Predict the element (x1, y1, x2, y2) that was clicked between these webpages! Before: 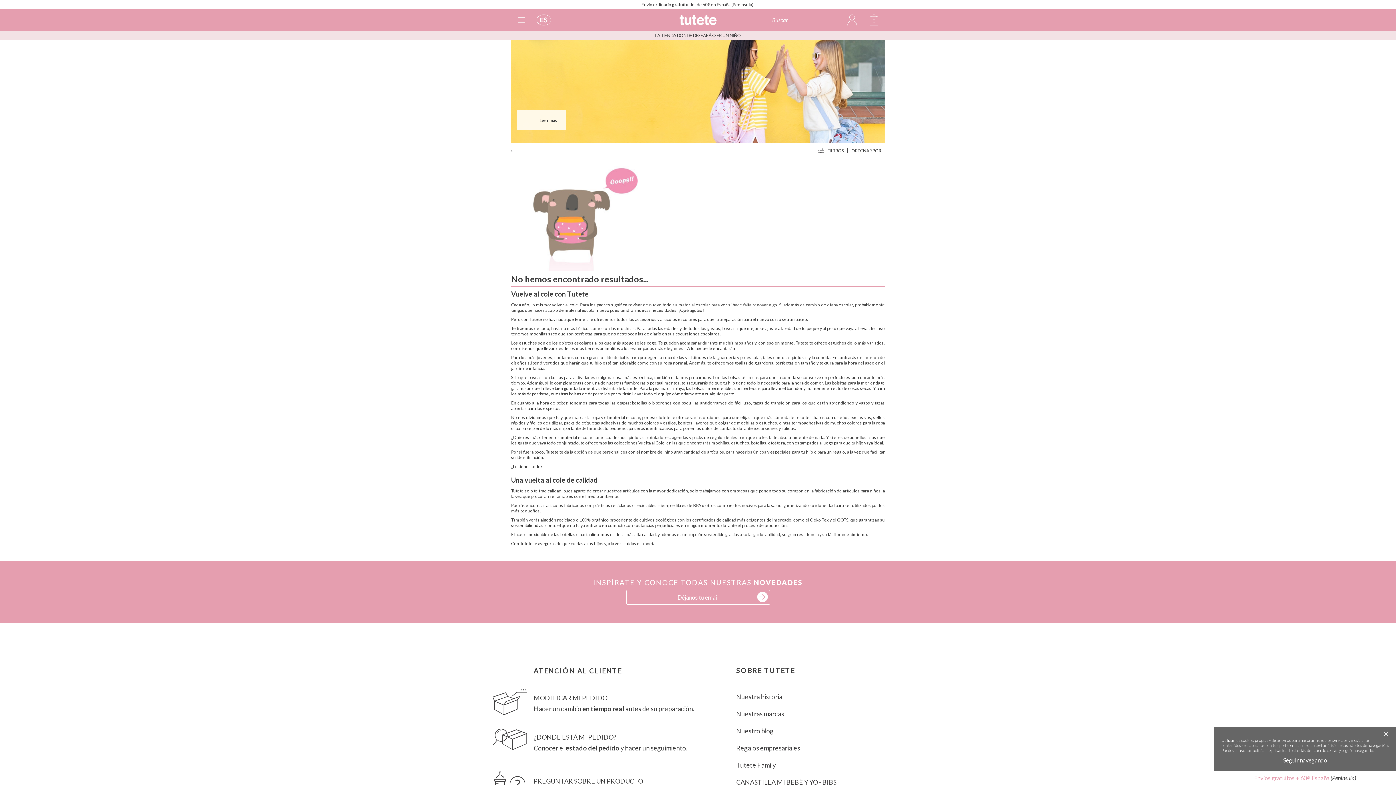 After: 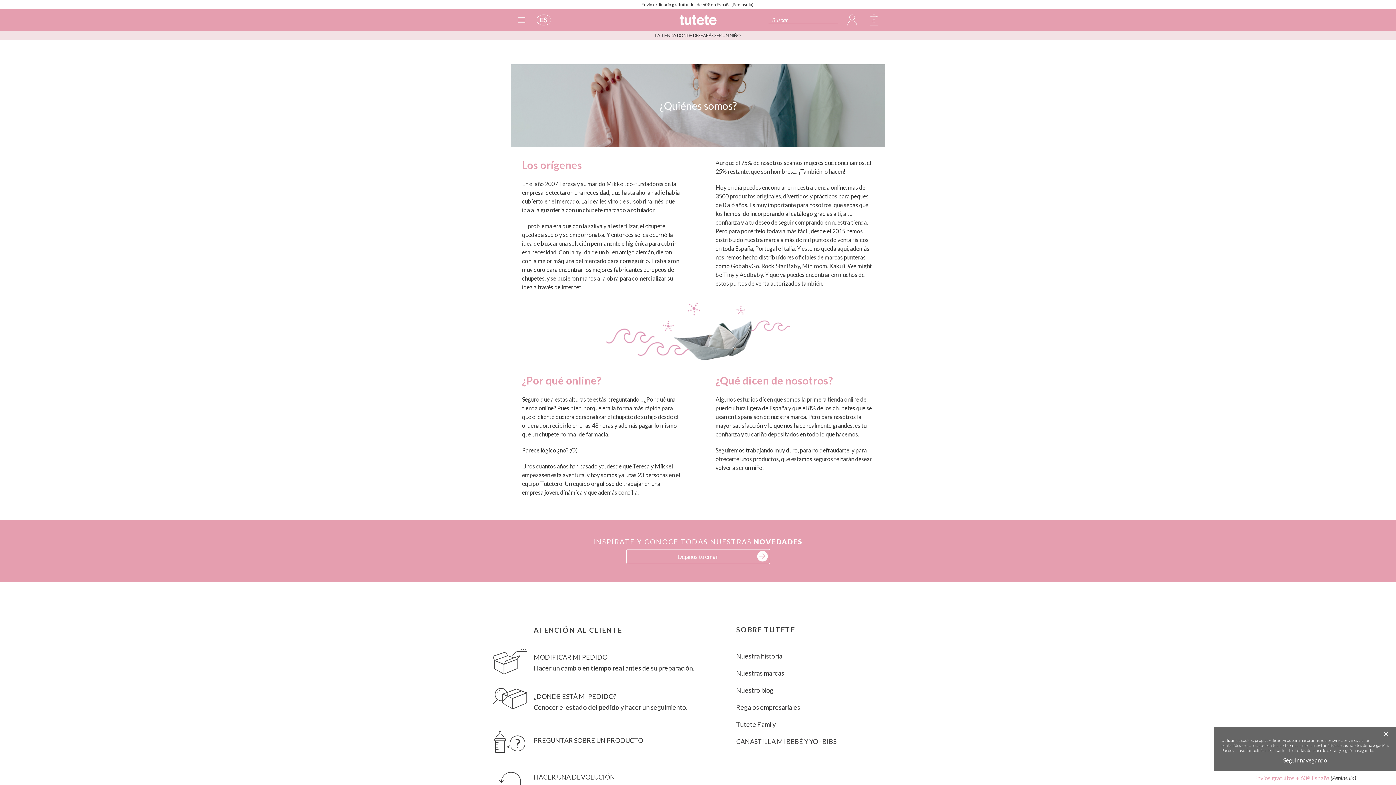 Action: bbox: (736, 693, 782, 701) label: Nuestra historia